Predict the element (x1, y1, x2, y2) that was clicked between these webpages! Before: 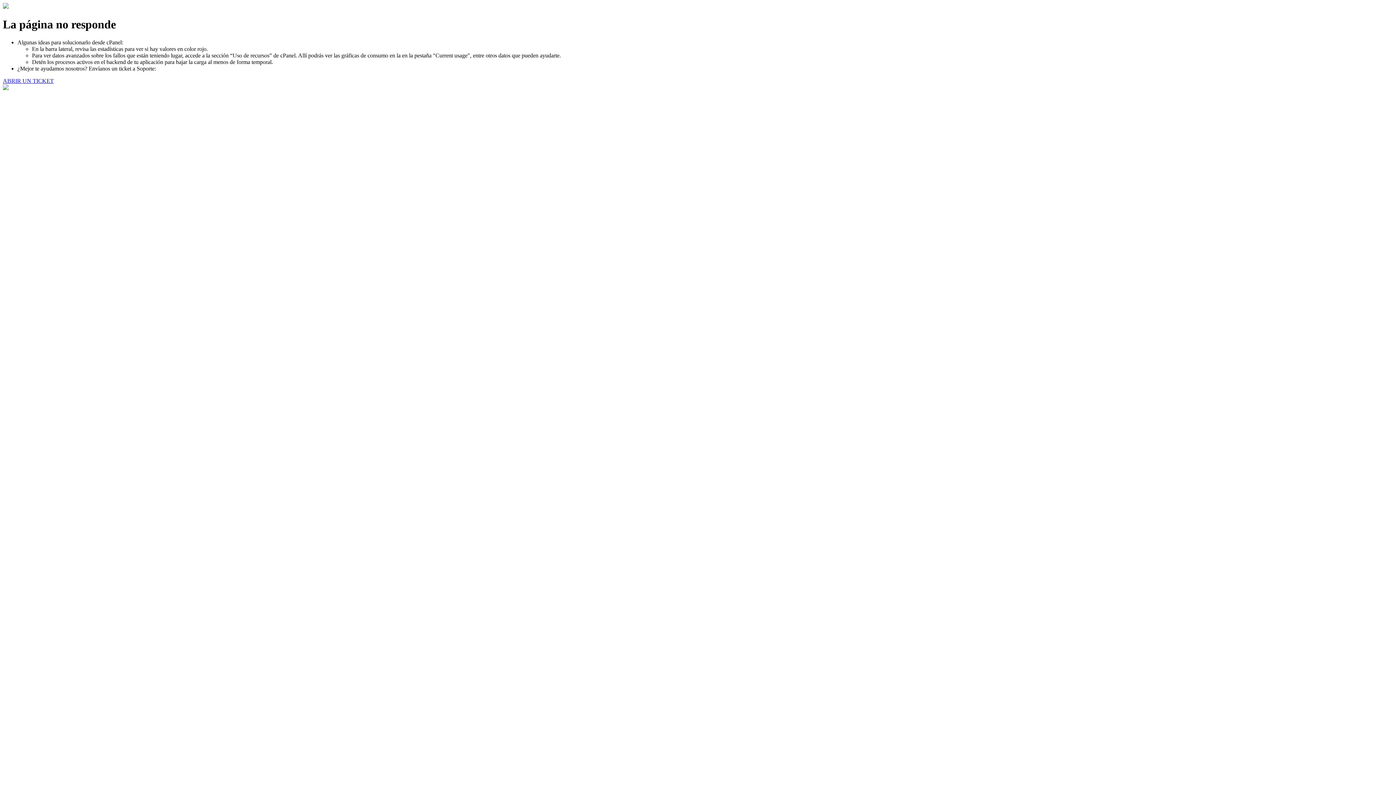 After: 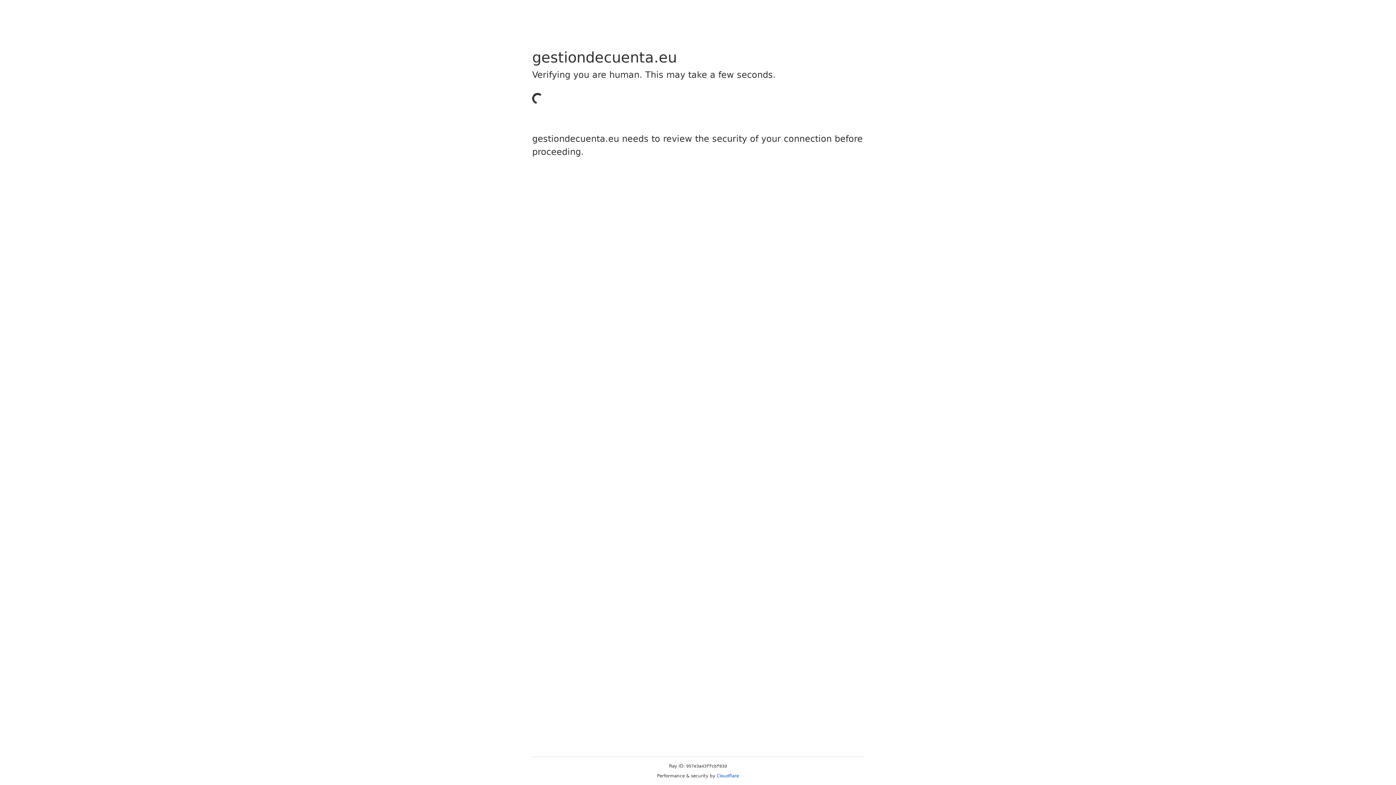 Action: label: ABRIR UN TICKET bbox: (2, 77, 53, 83)